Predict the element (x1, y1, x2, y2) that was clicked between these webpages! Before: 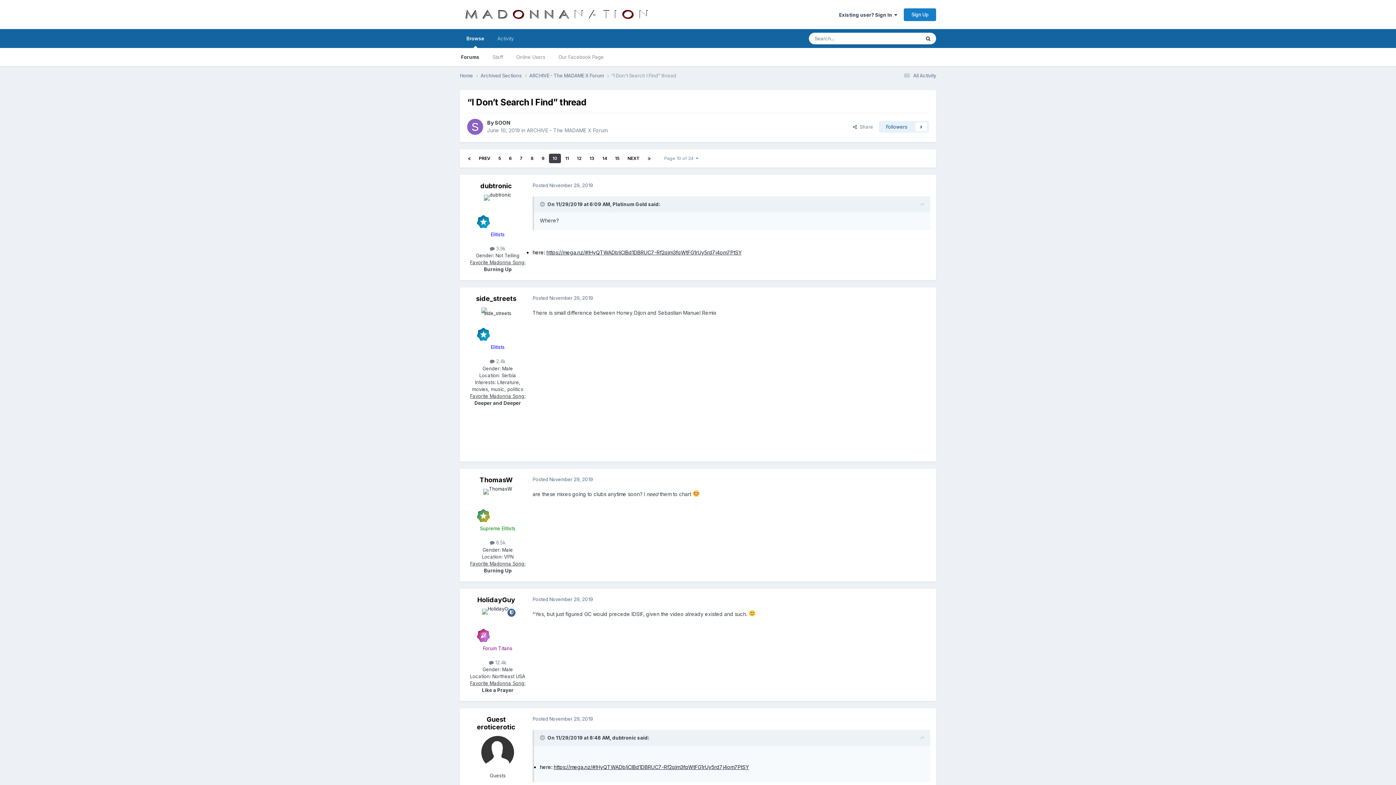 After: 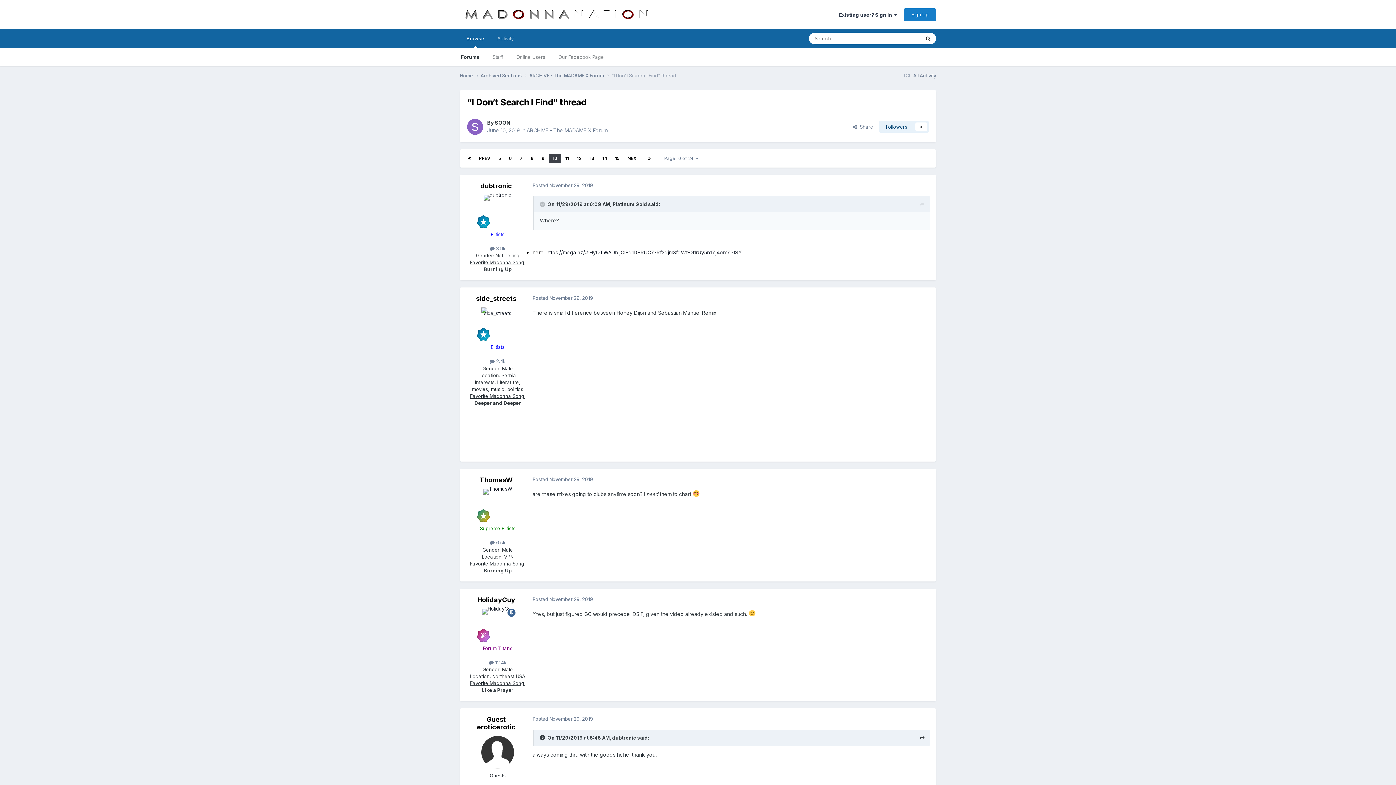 Action: bbox: (540, 735, 546, 740) label: Toggle Quote